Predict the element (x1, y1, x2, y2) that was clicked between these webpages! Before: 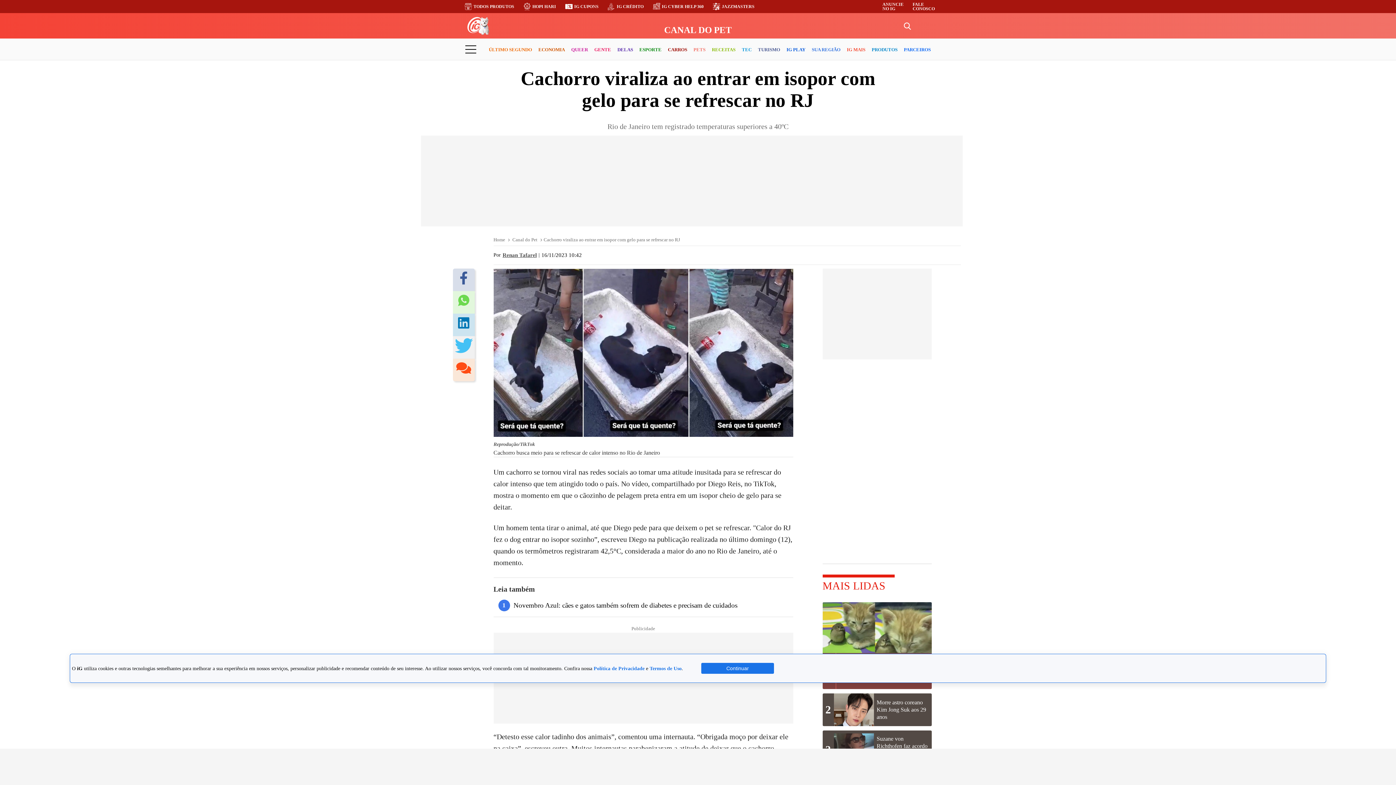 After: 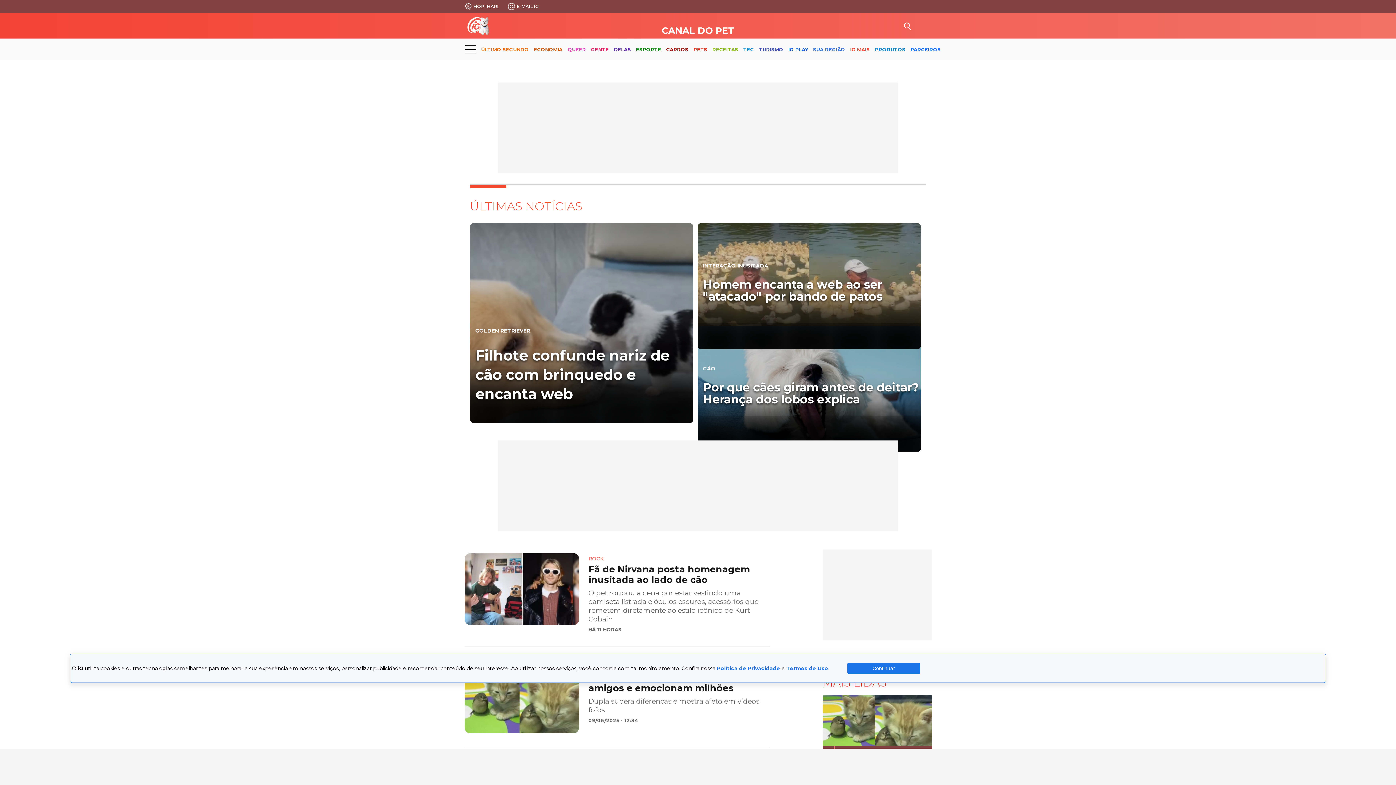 Action: bbox: (693, 40, 705, 59) label: PETS